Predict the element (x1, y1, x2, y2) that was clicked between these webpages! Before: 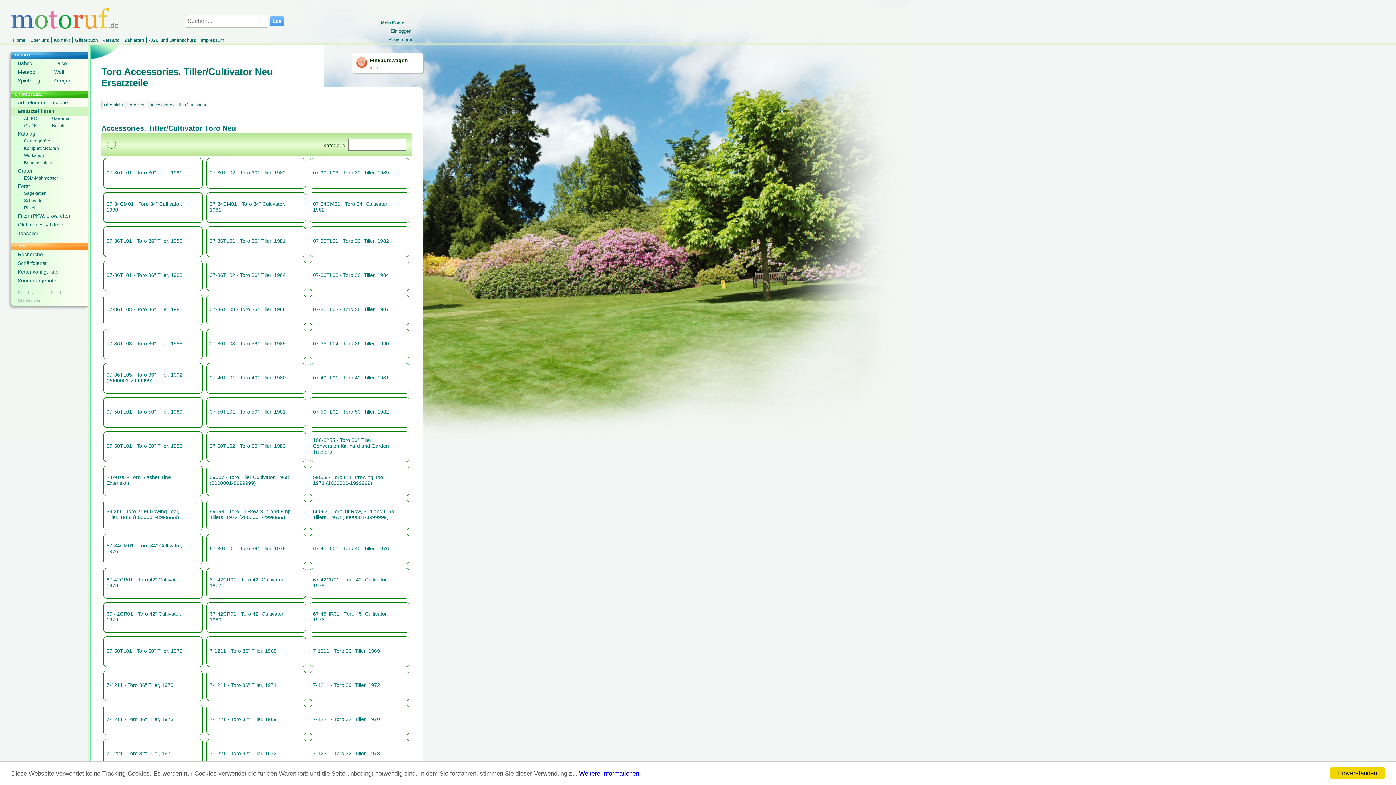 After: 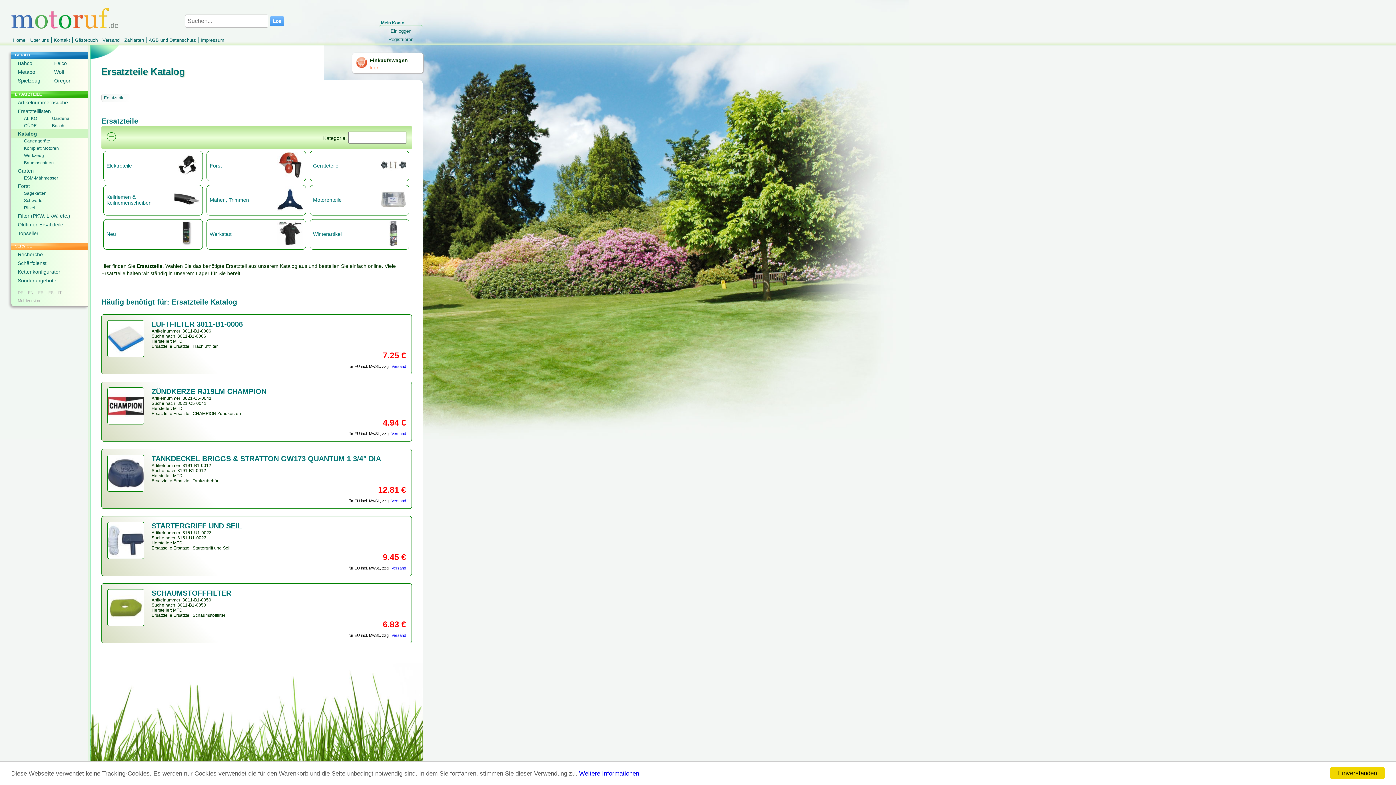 Action: bbox: (11, 129, 87, 138) label: Katalog